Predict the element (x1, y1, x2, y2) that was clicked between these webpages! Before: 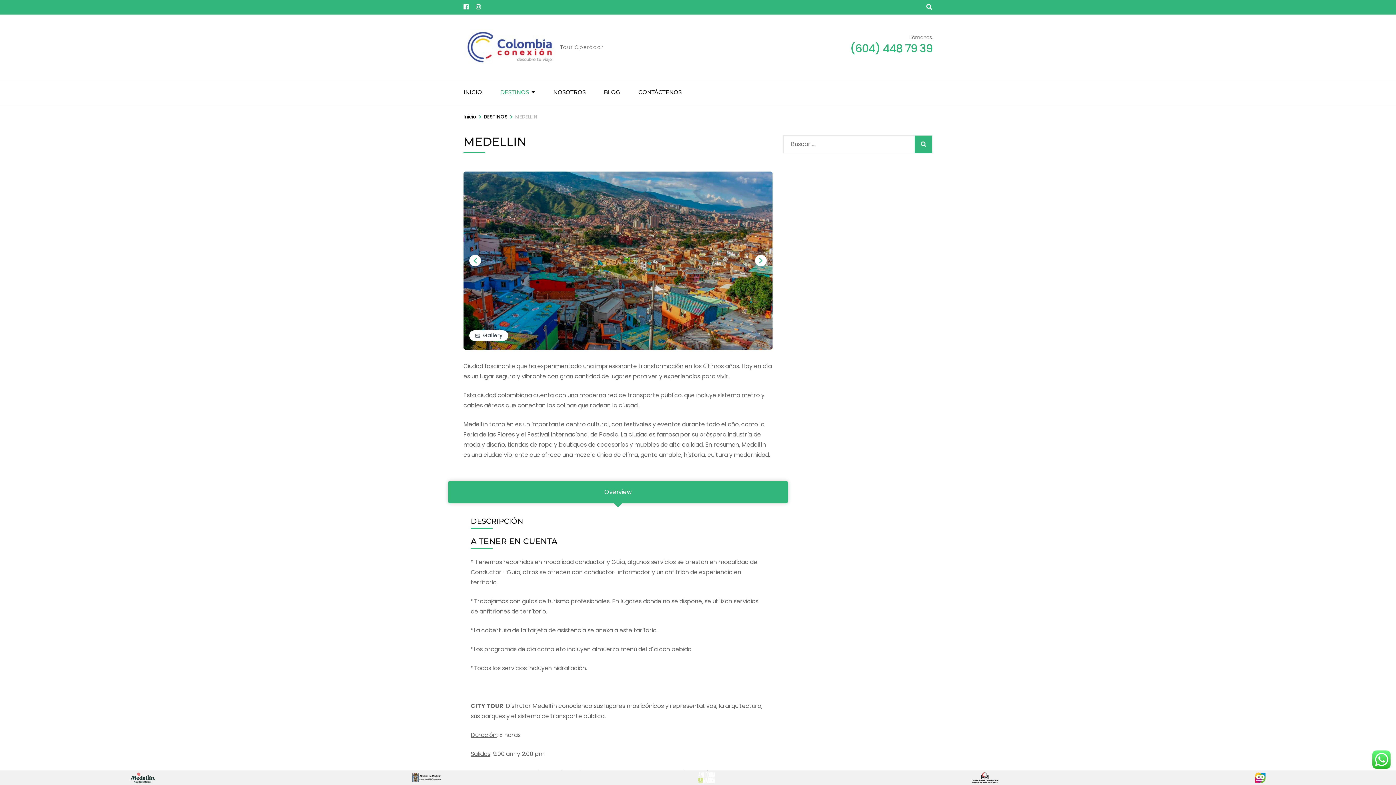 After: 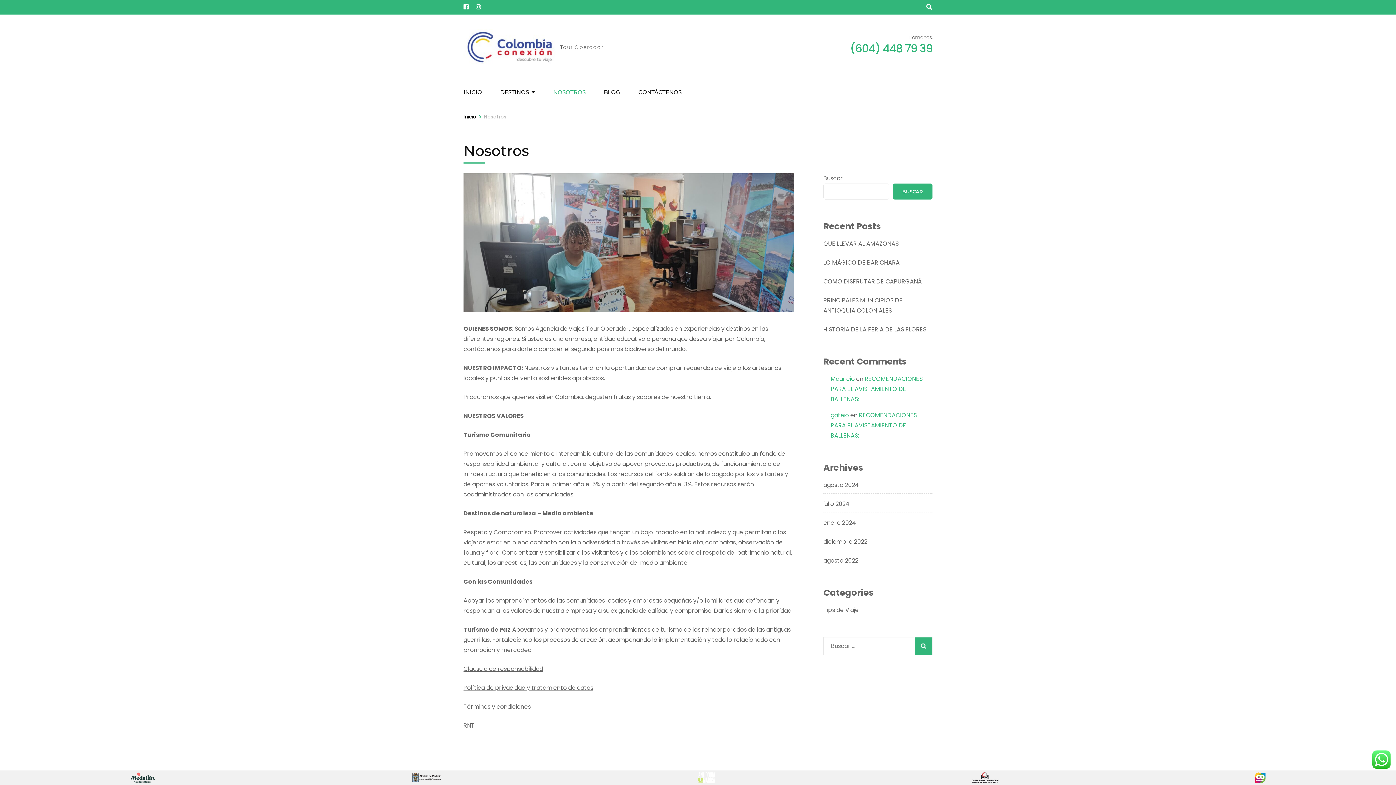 Action: label: NOSOTROS bbox: (553, 80, 585, 105)